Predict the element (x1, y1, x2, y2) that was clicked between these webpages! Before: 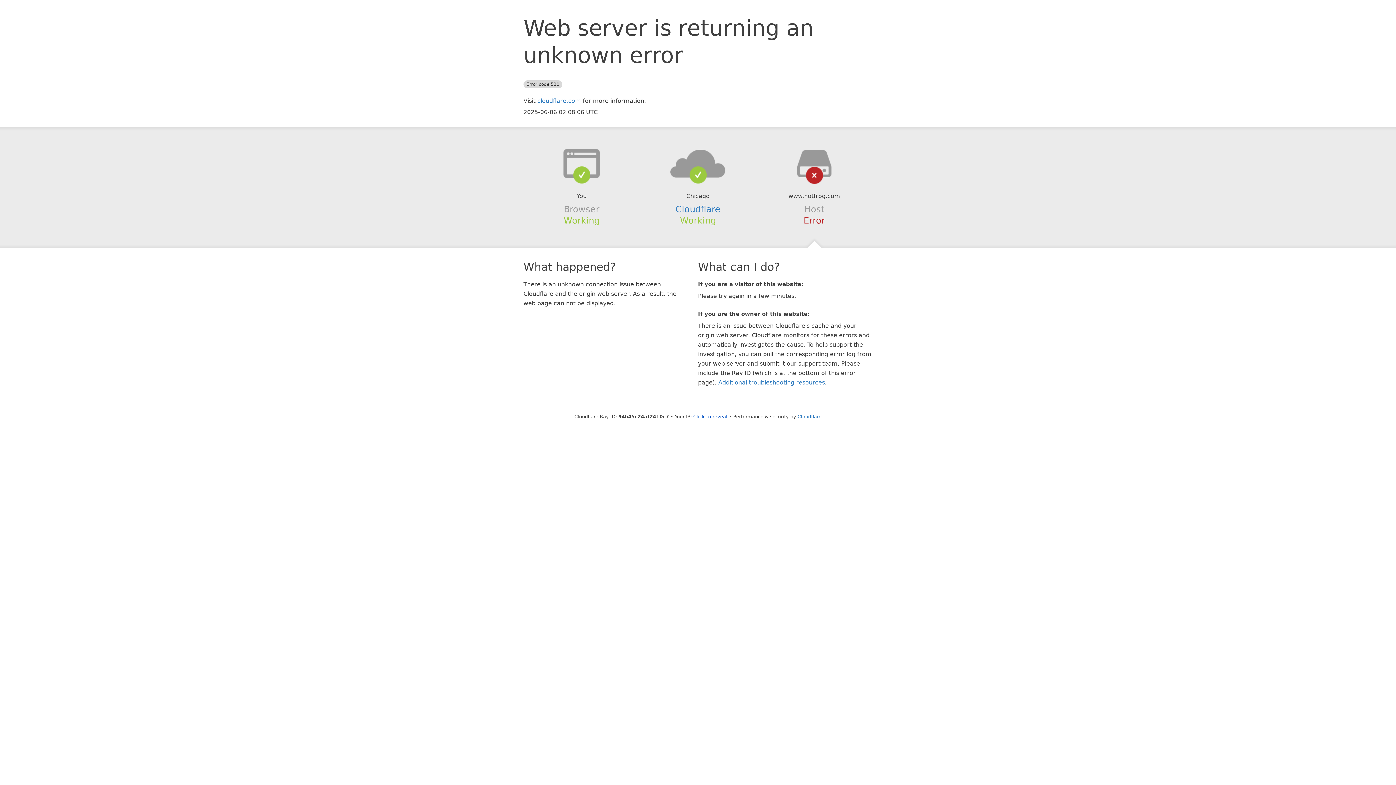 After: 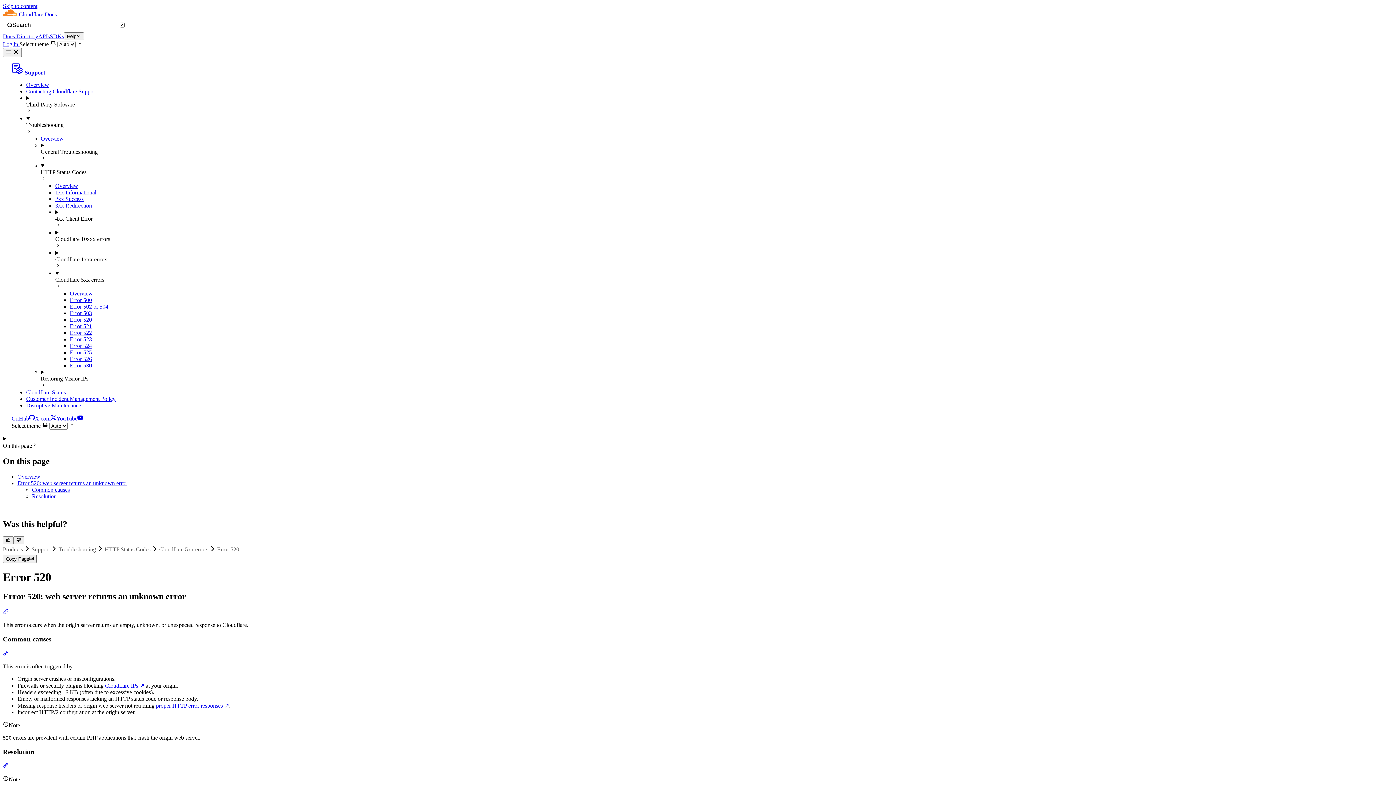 Action: bbox: (718, 379, 825, 386) label: Additional troubleshooting resources